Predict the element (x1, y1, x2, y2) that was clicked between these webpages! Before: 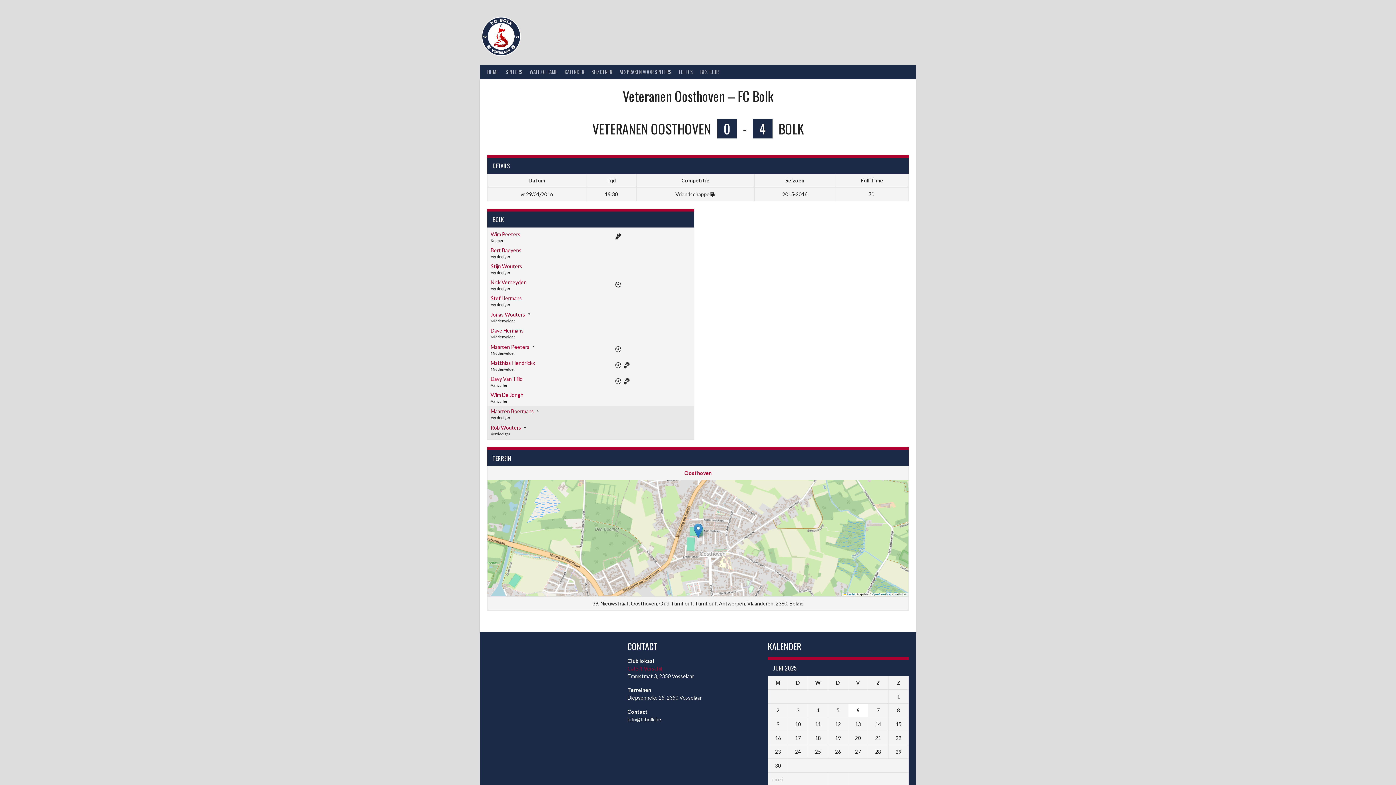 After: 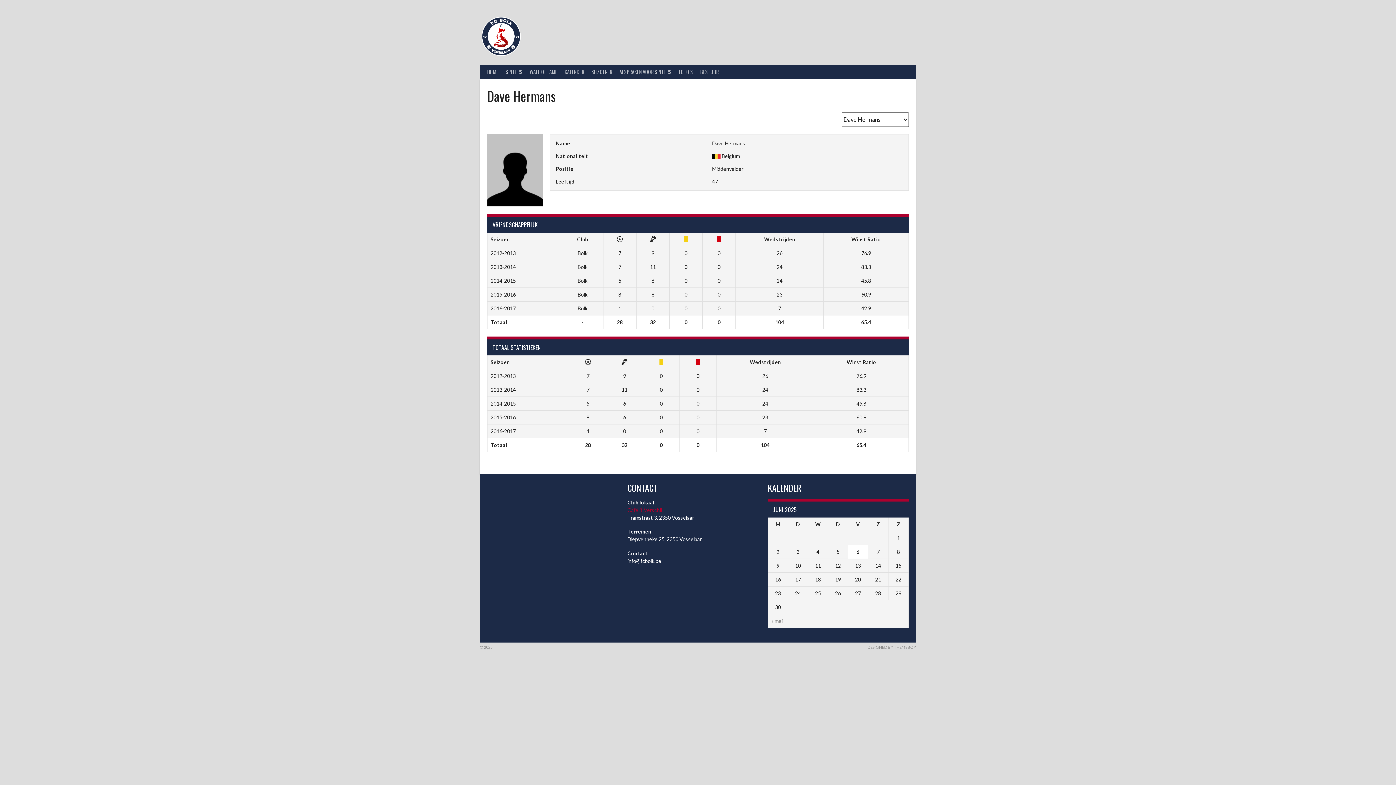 Action: bbox: (490, 327, 523, 333) label: Dave Hermans